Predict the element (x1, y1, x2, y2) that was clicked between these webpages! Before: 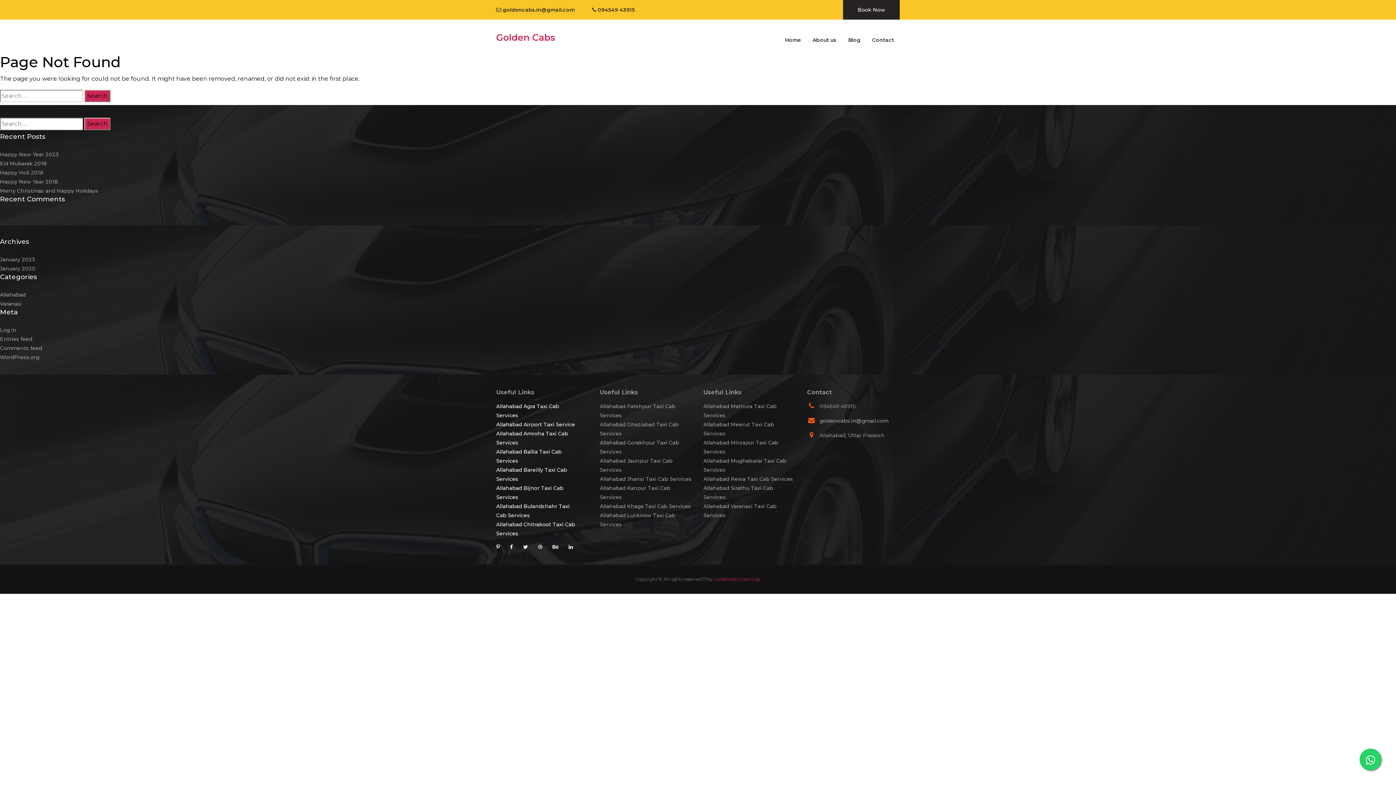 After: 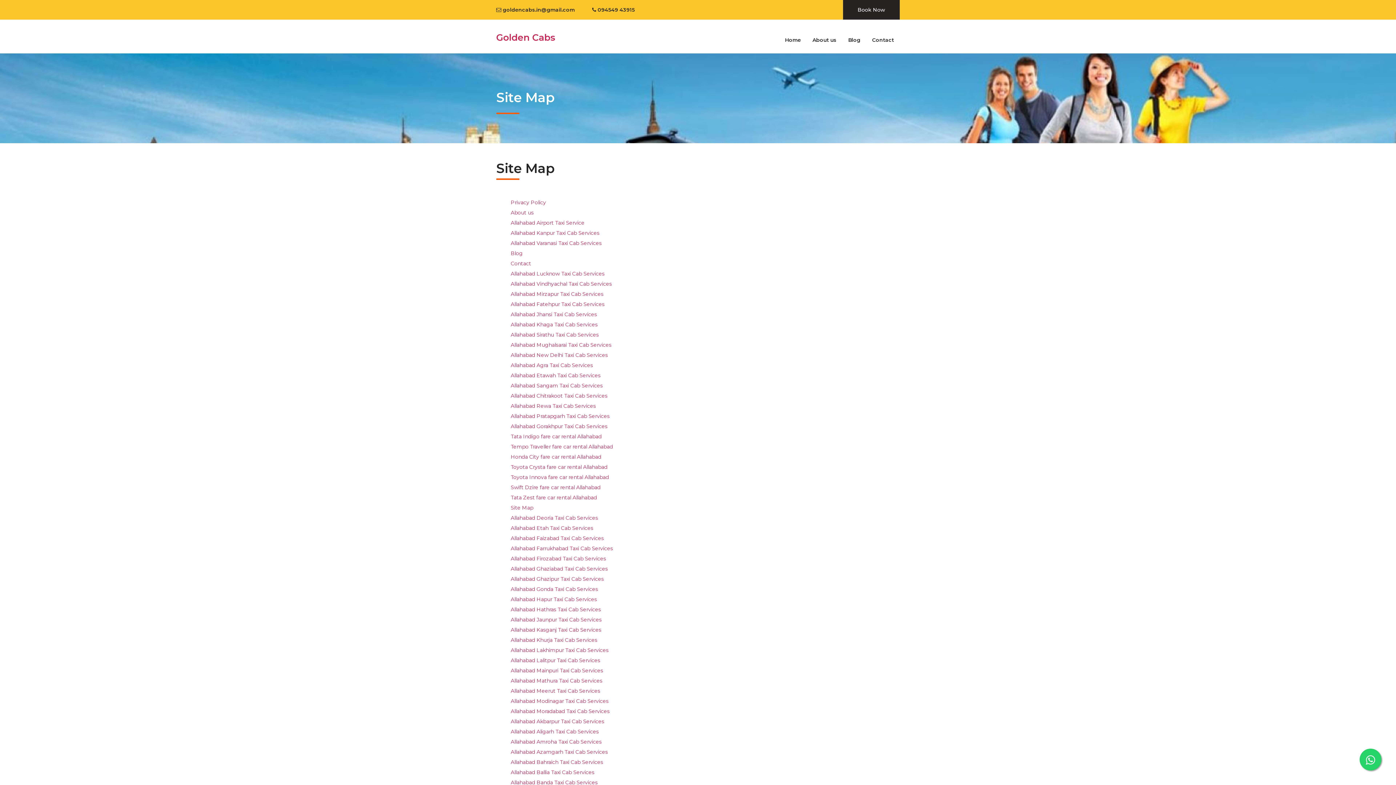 Action: label: Site map bbox: (741, 576, 760, 582)